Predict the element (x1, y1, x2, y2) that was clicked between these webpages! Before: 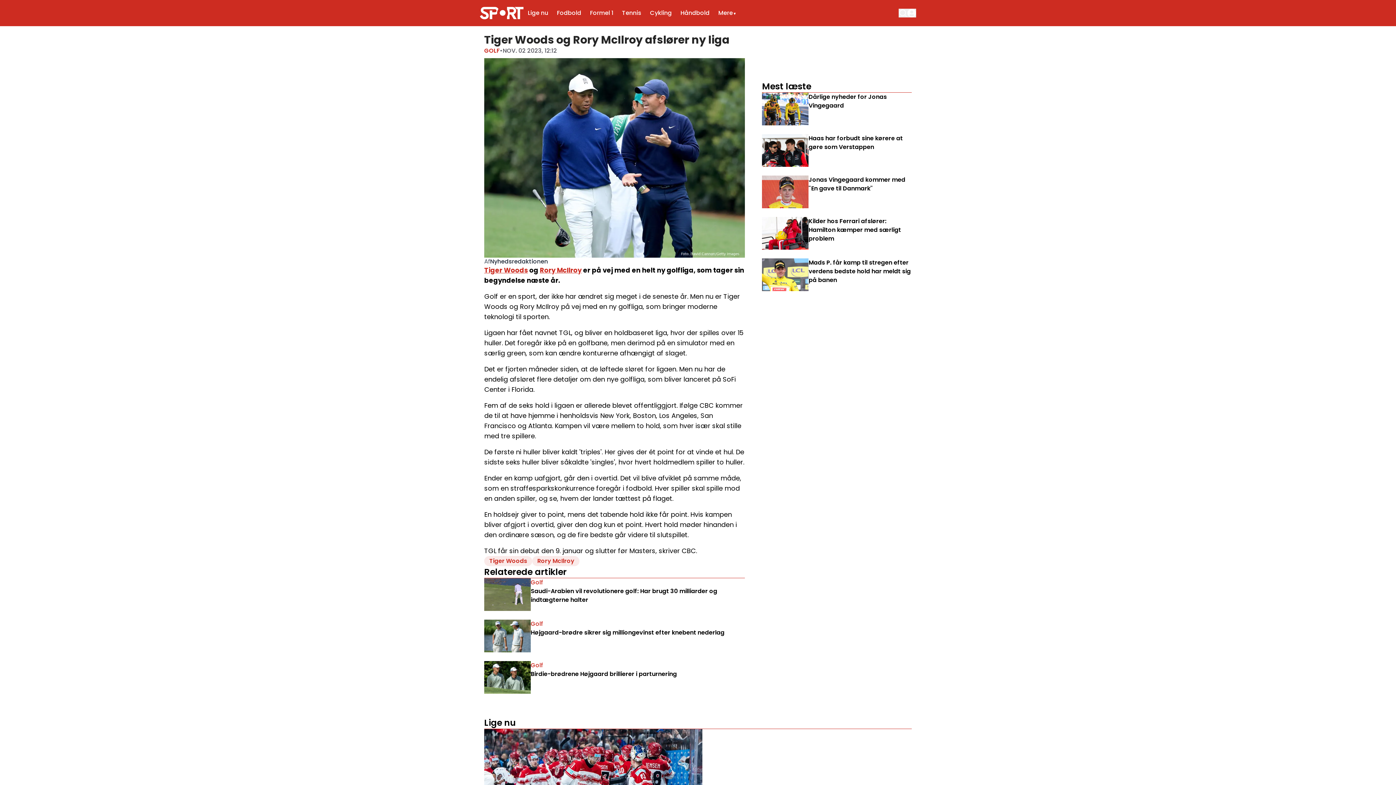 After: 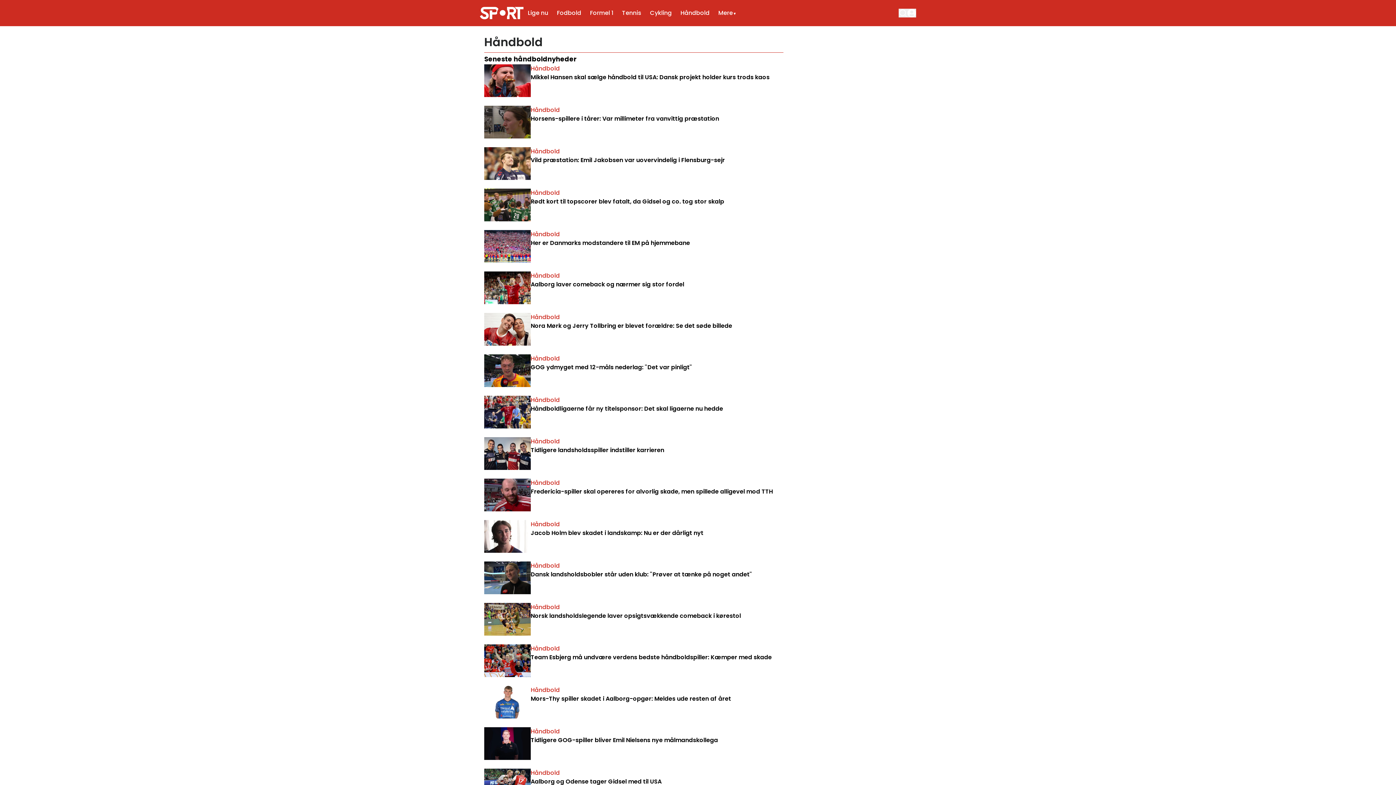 Action: bbox: (676, 4, 714, 21) label: Håndbold